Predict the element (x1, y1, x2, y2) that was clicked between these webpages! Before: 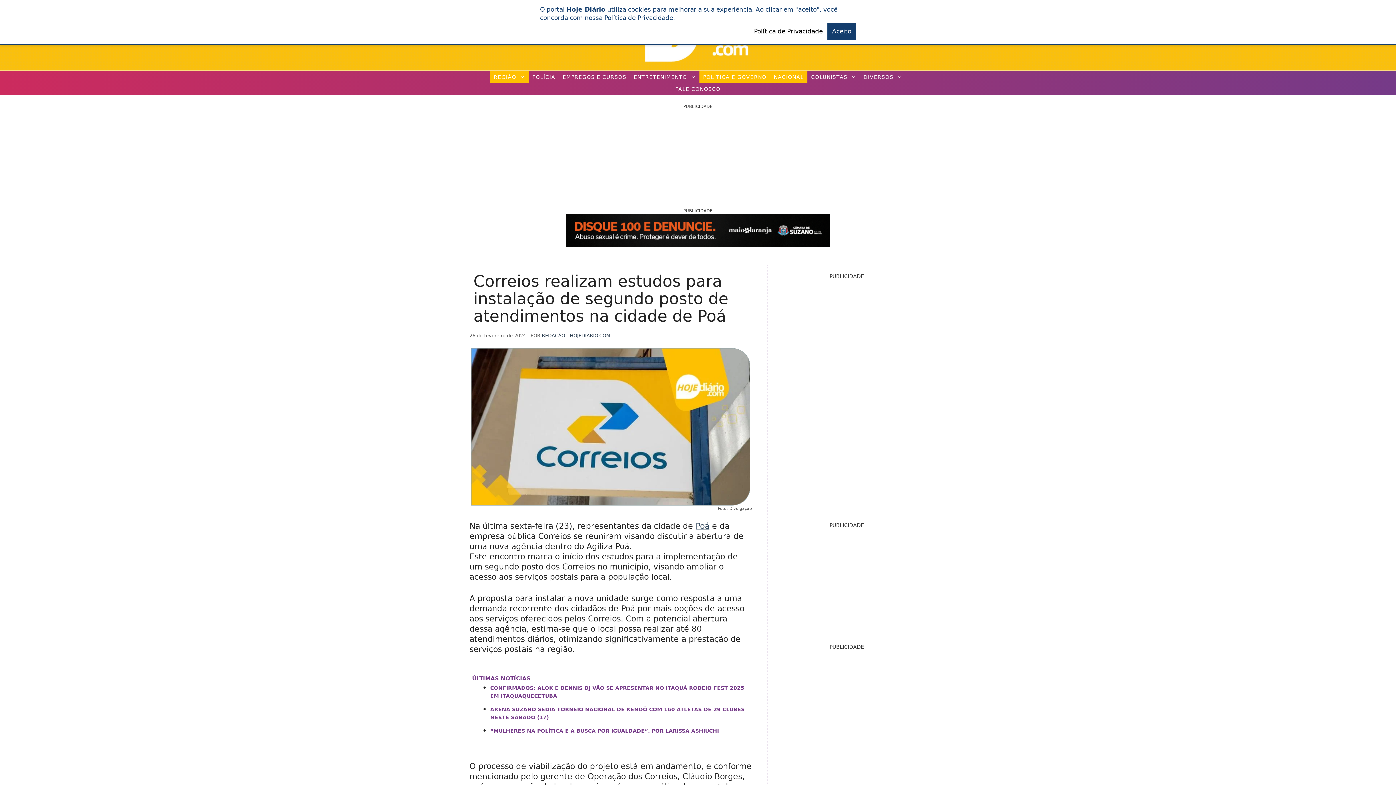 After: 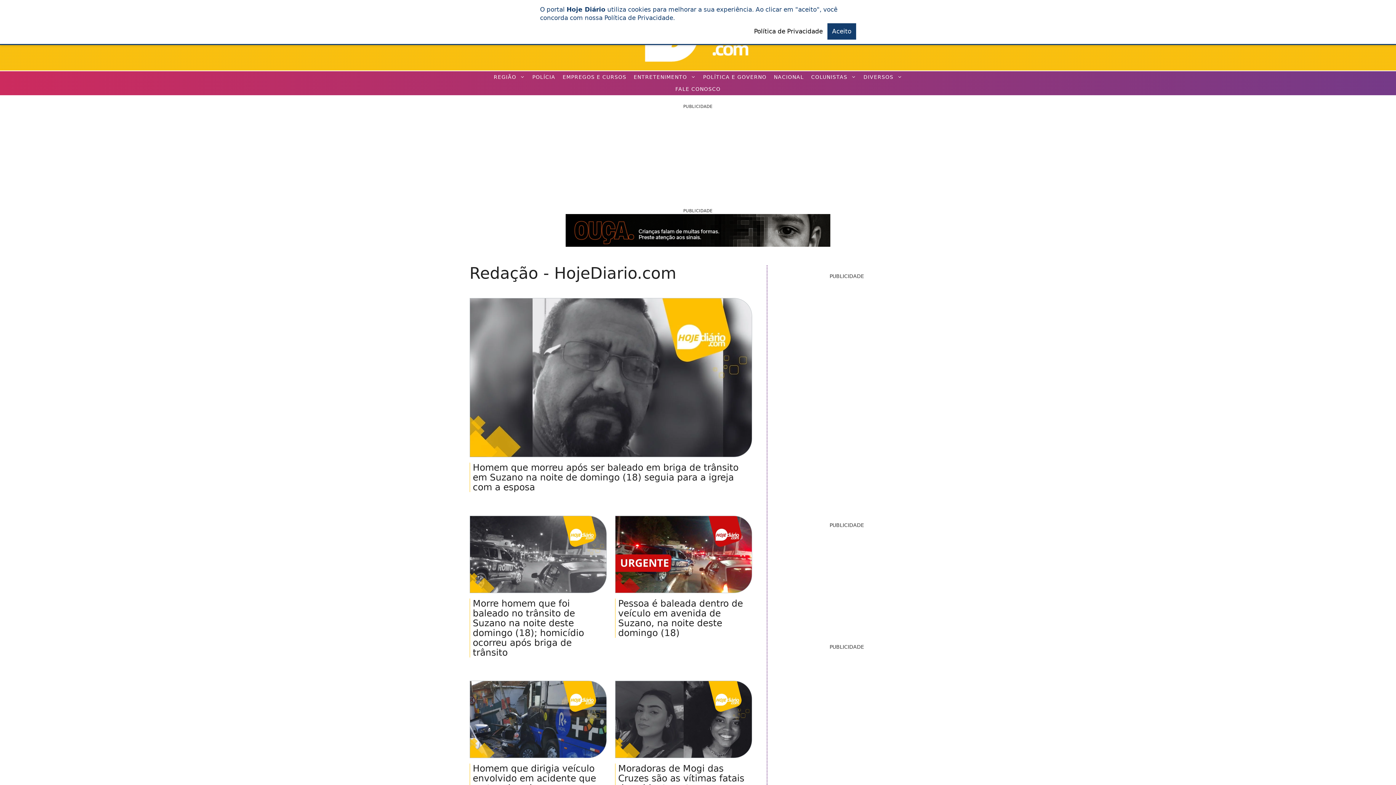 Action: label: REDAÇÃO - HOJEDIARIO.COM bbox: (542, 333, 610, 338)